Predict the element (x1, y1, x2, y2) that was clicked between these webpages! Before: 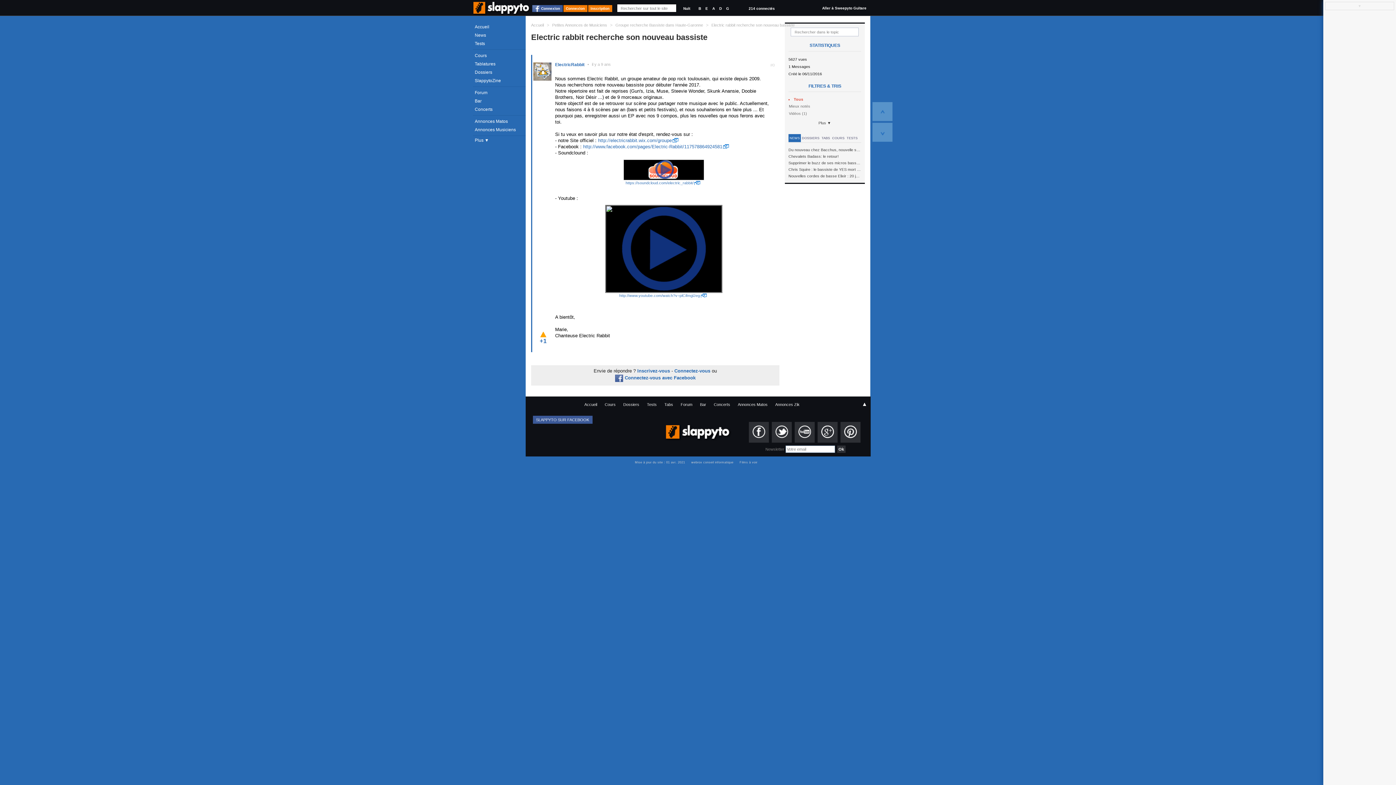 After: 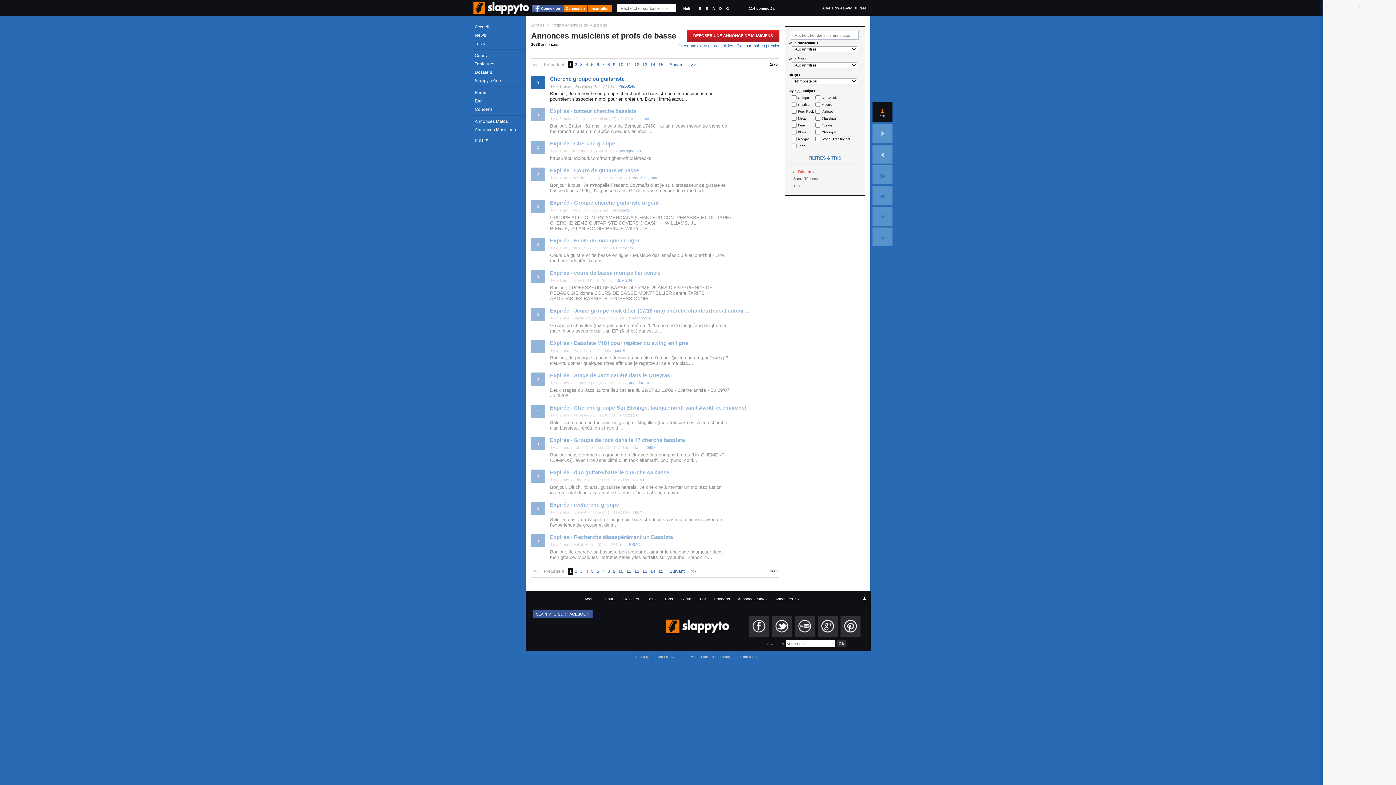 Action: label: Annonces Musiciens bbox: (473, 125, 525, 133)